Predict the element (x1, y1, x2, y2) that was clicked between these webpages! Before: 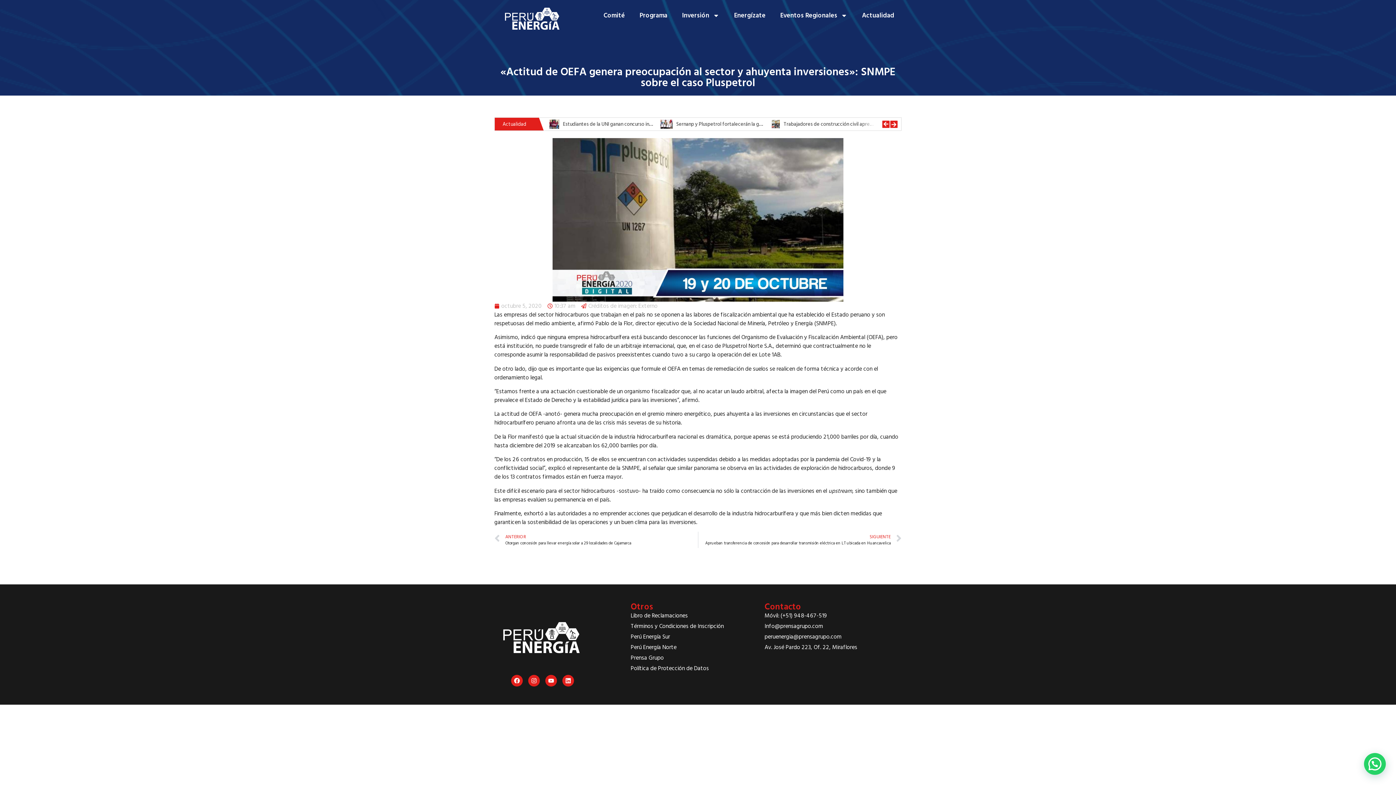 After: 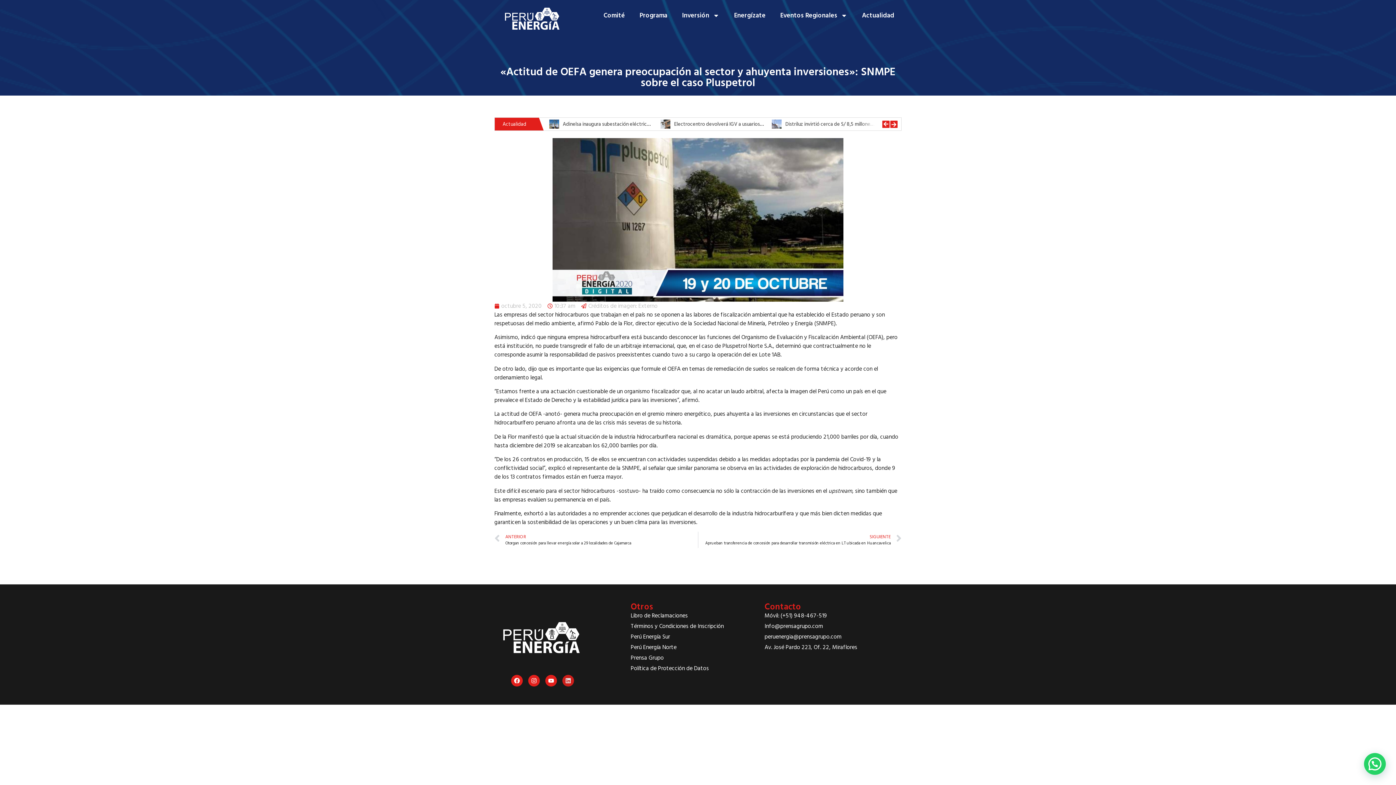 Action: bbox: (562, 675, 574, 686) label: Linkedin